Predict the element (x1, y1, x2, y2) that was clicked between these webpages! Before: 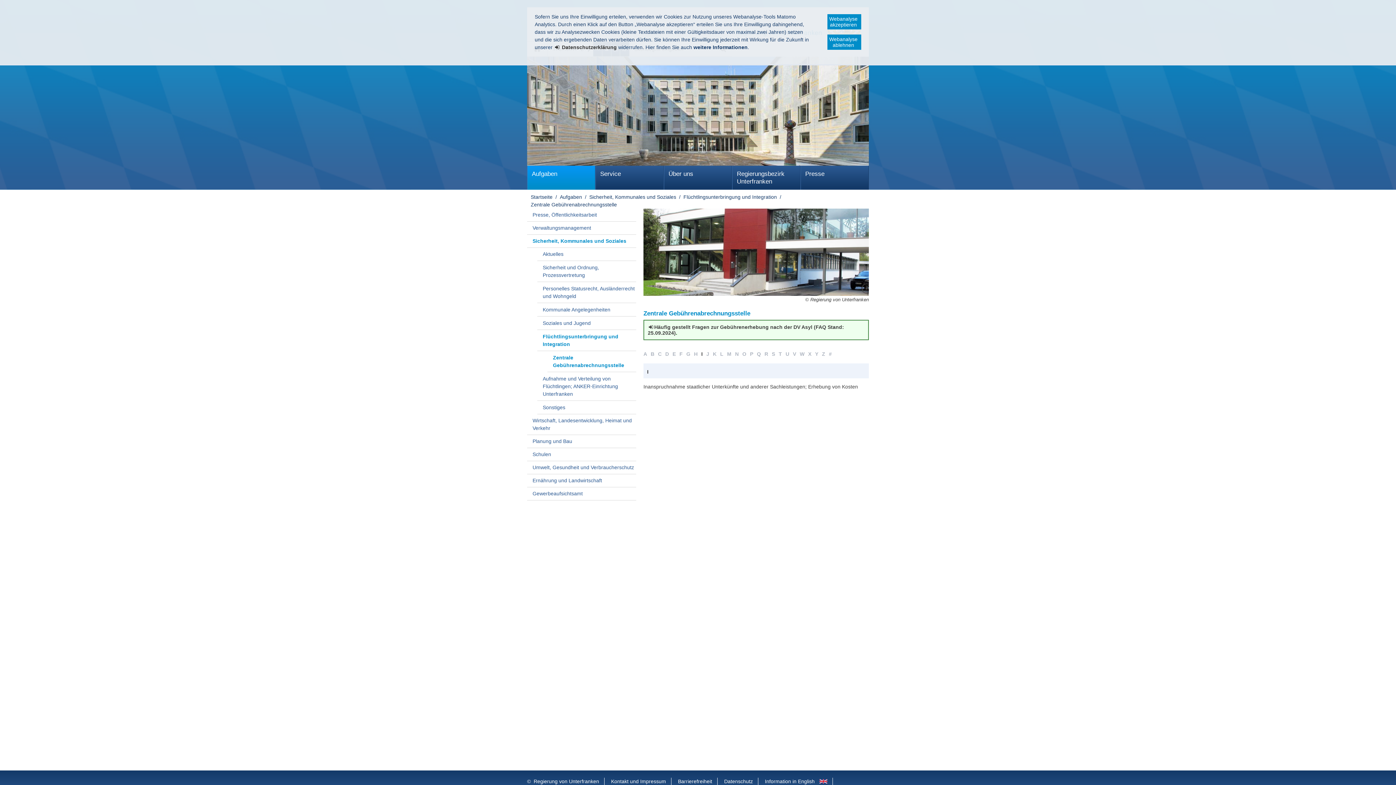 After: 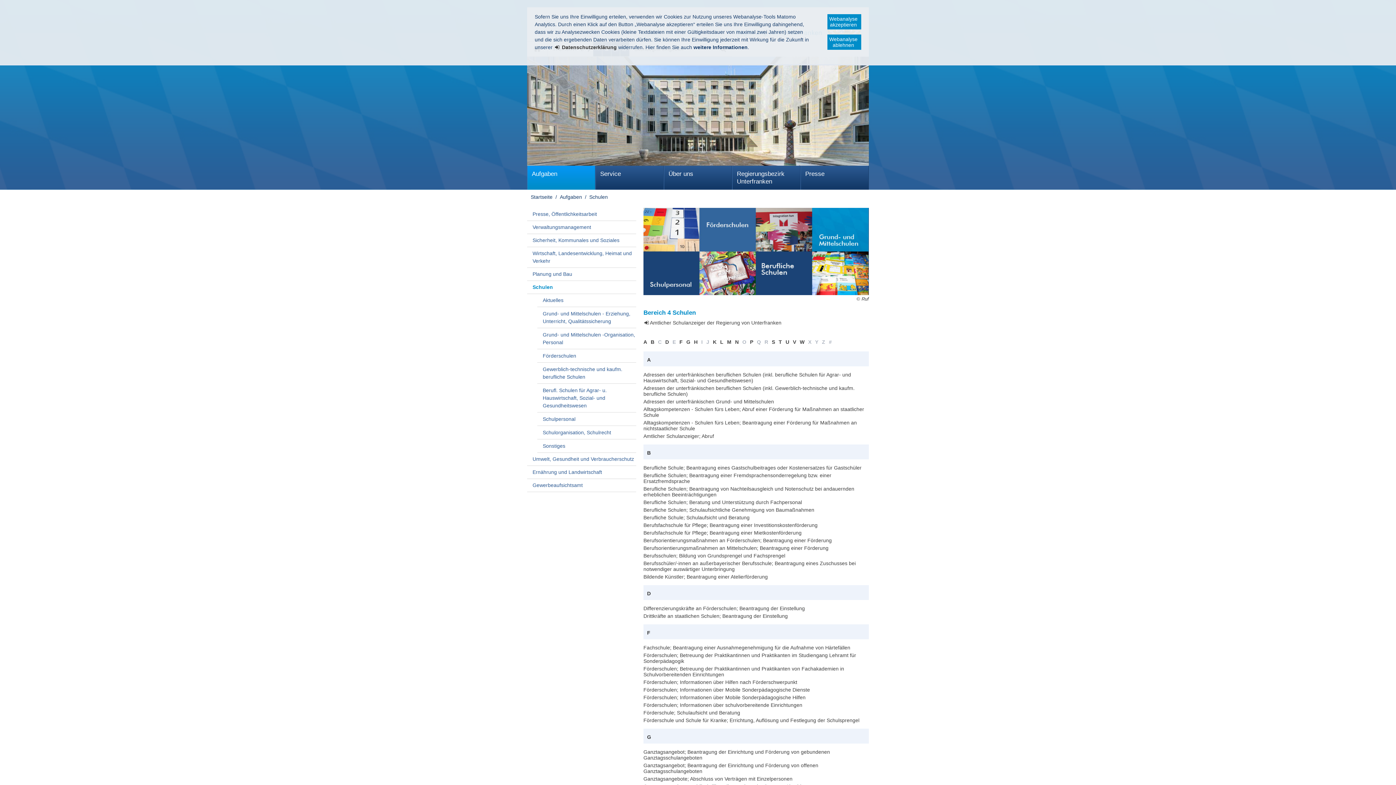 Action: bbox: (527, 448, 636, 461) label: Schulen